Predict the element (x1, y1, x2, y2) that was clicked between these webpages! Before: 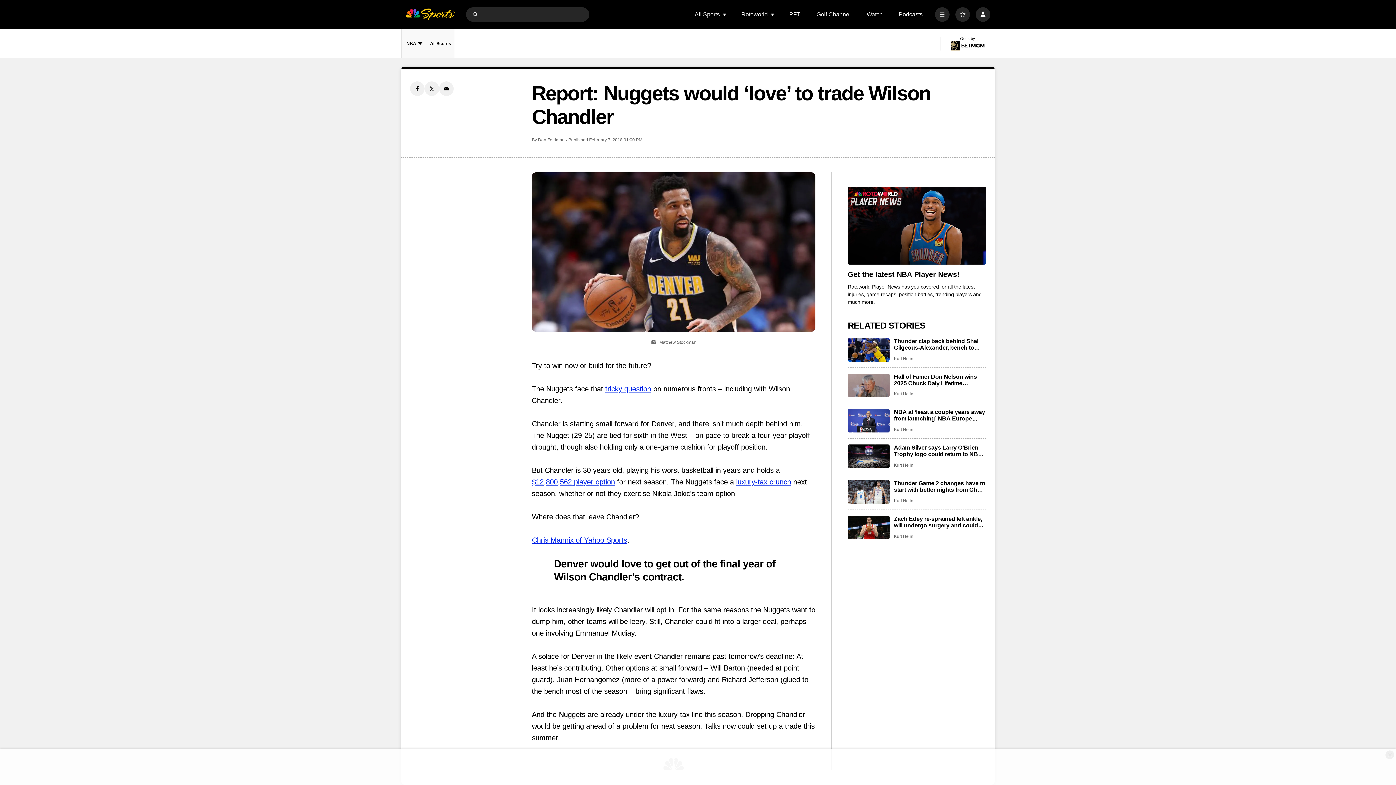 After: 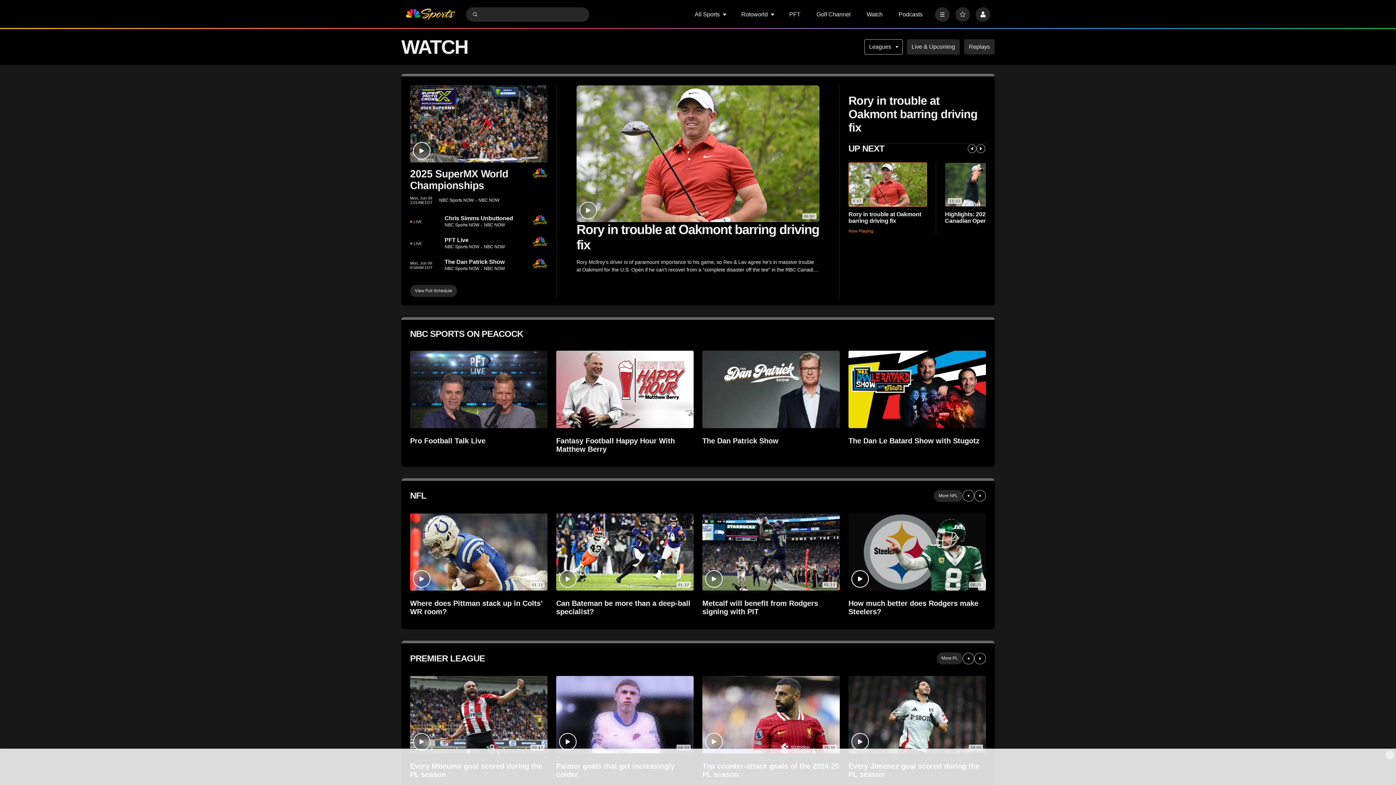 Action: label: Watch bbox: (866, 11, 882, 17)